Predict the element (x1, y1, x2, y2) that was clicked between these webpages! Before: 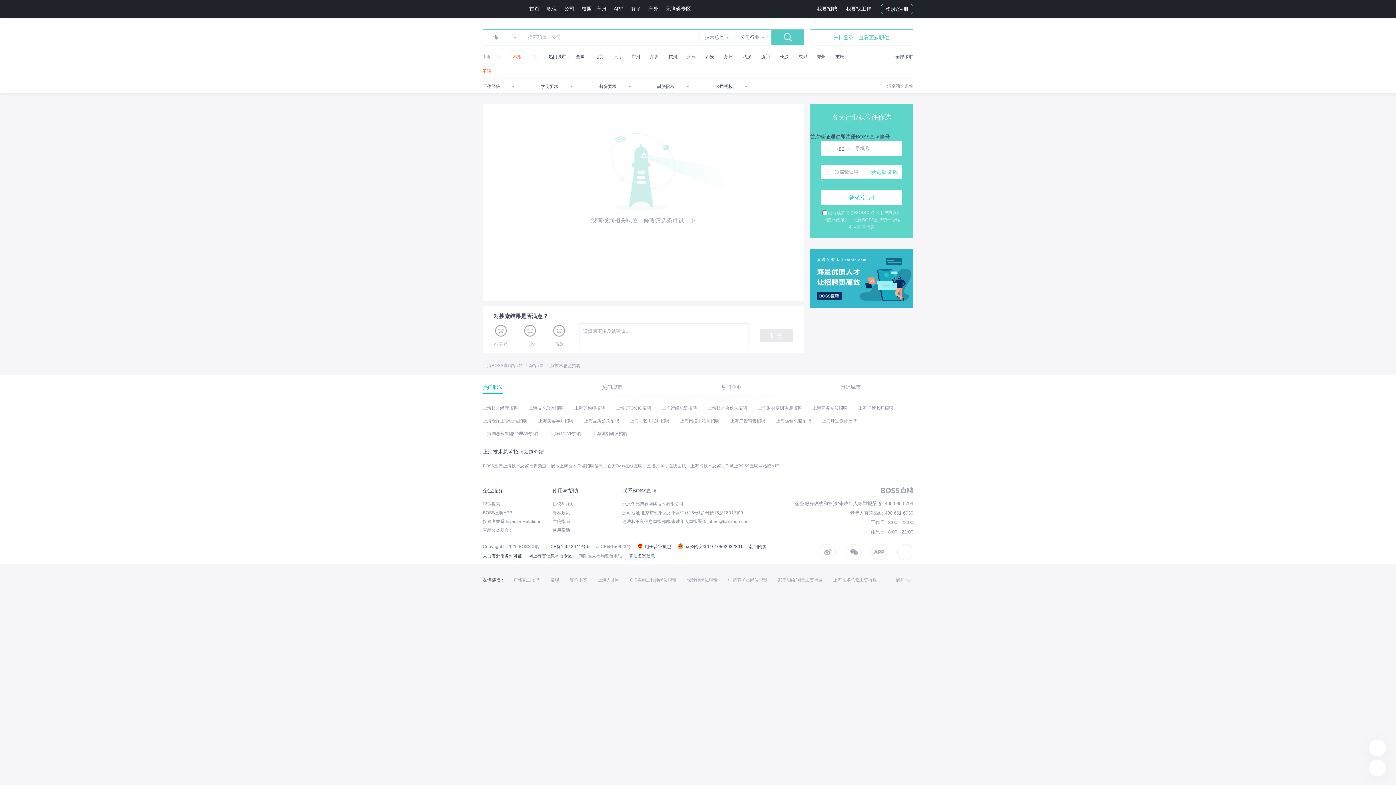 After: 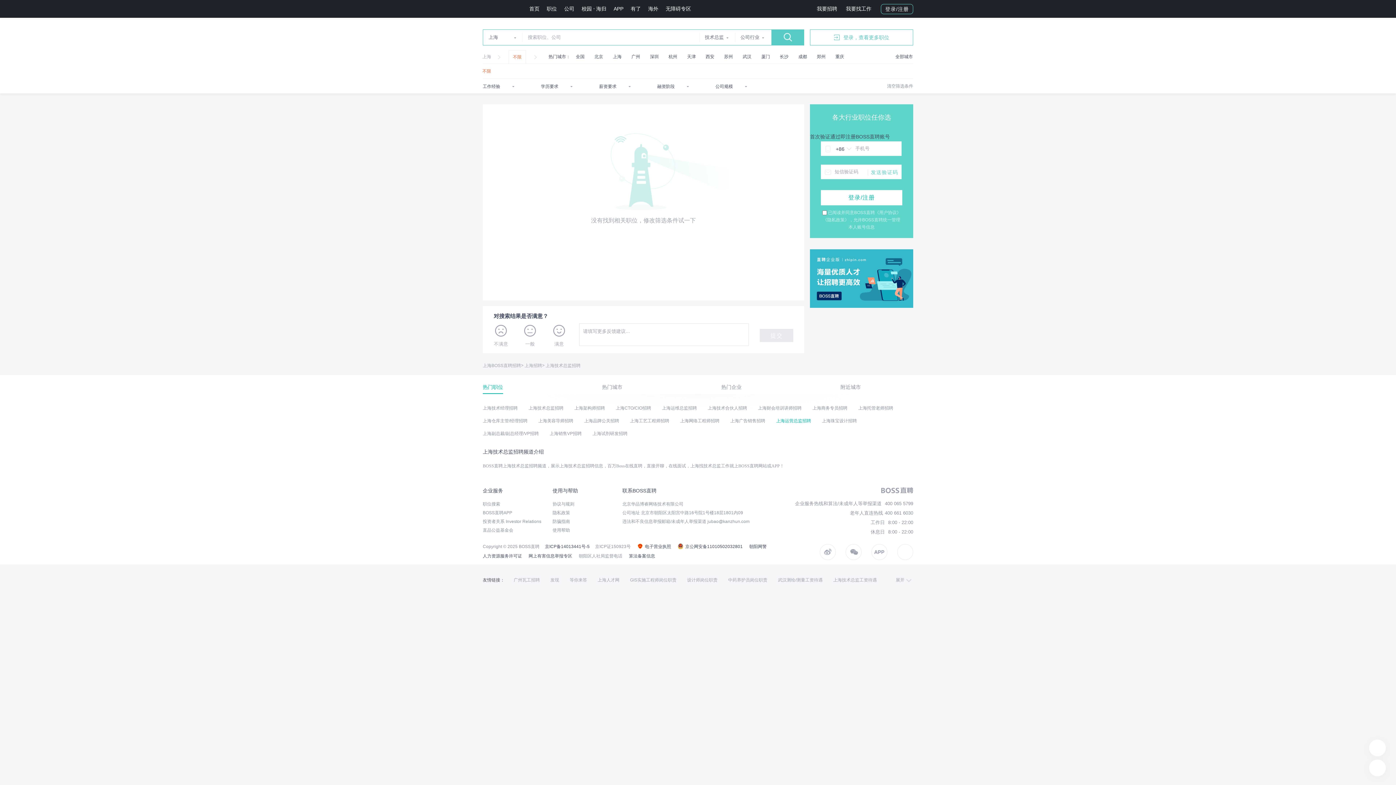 Action: bbox: (776, 414, 811, 427) label: 上海运营总监招聘